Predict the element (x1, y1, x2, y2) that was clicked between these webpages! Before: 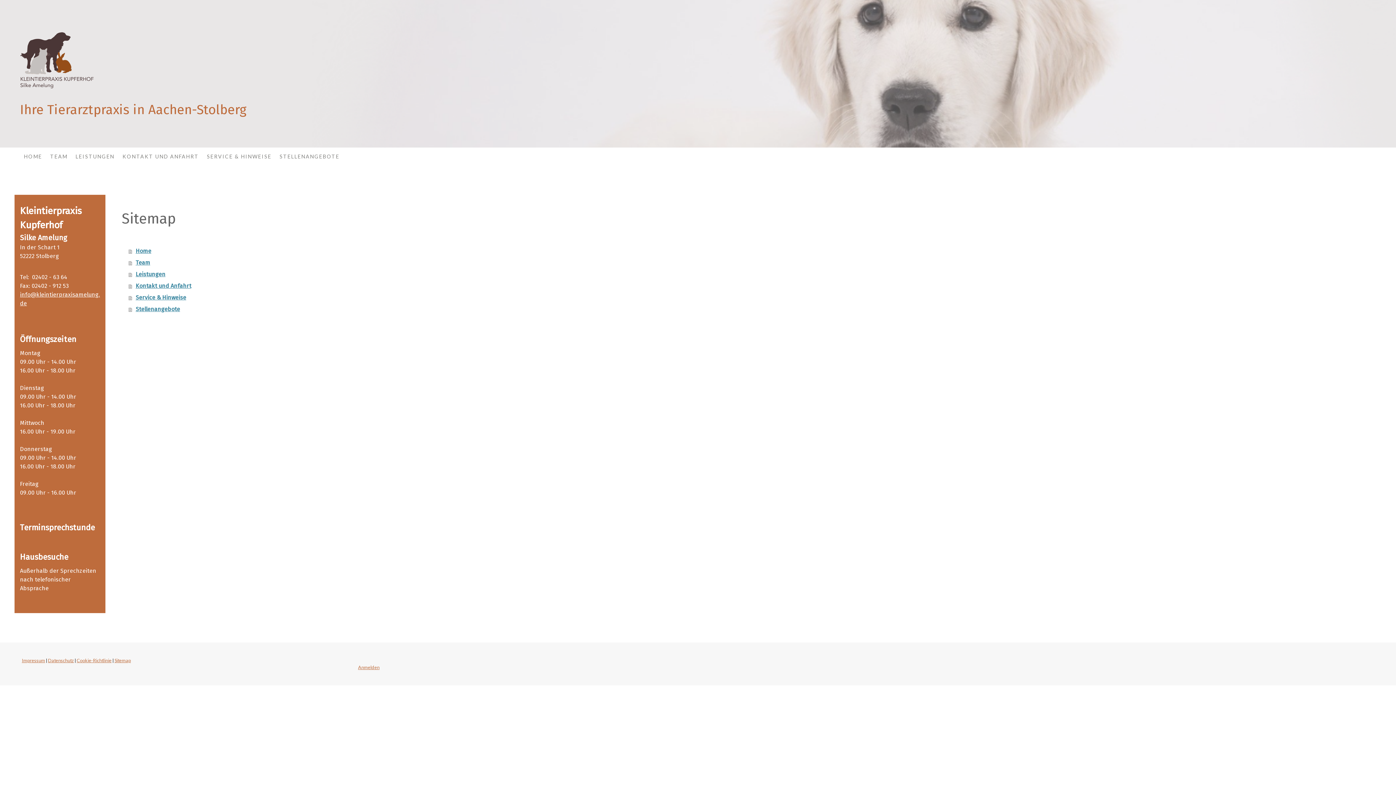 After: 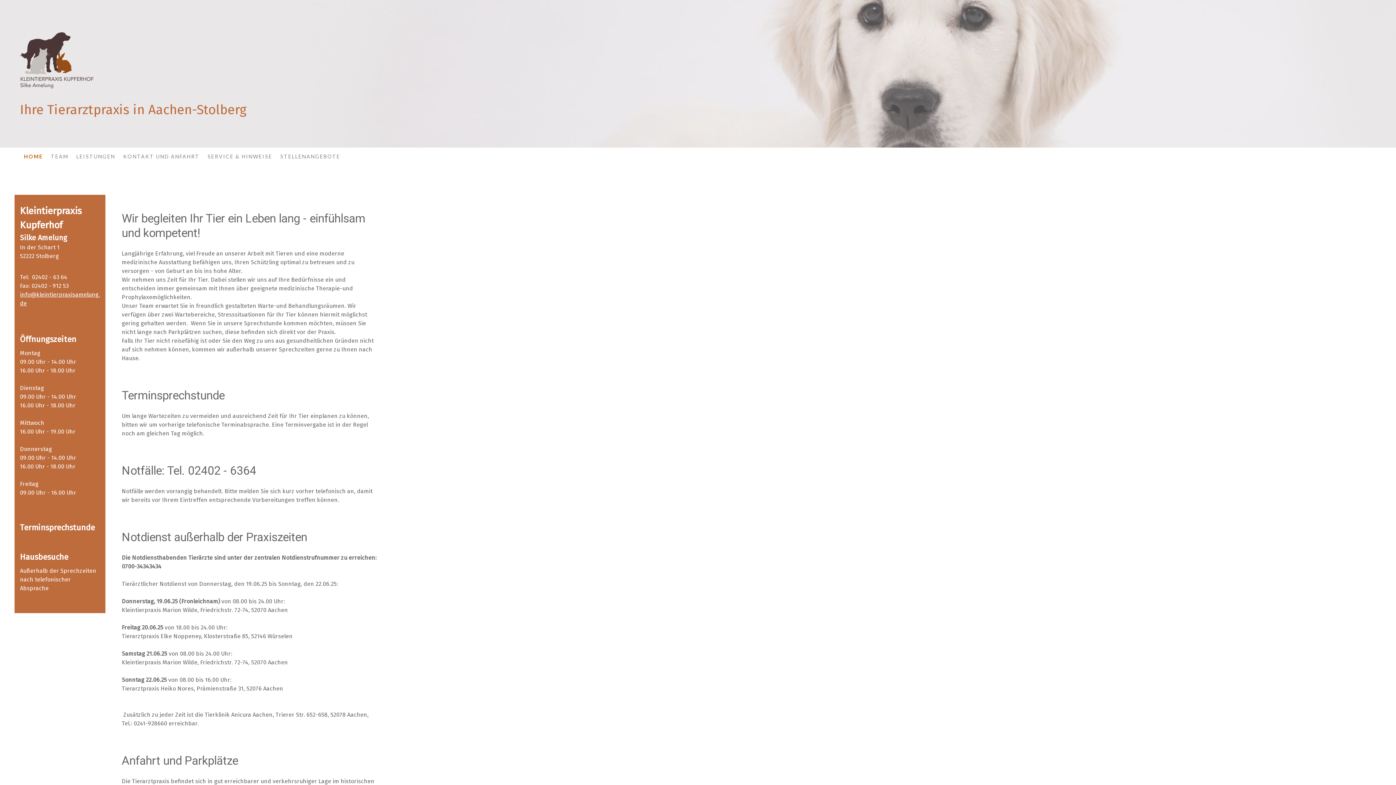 Action: label: HOME bbox: (20, 147, 46, 165)